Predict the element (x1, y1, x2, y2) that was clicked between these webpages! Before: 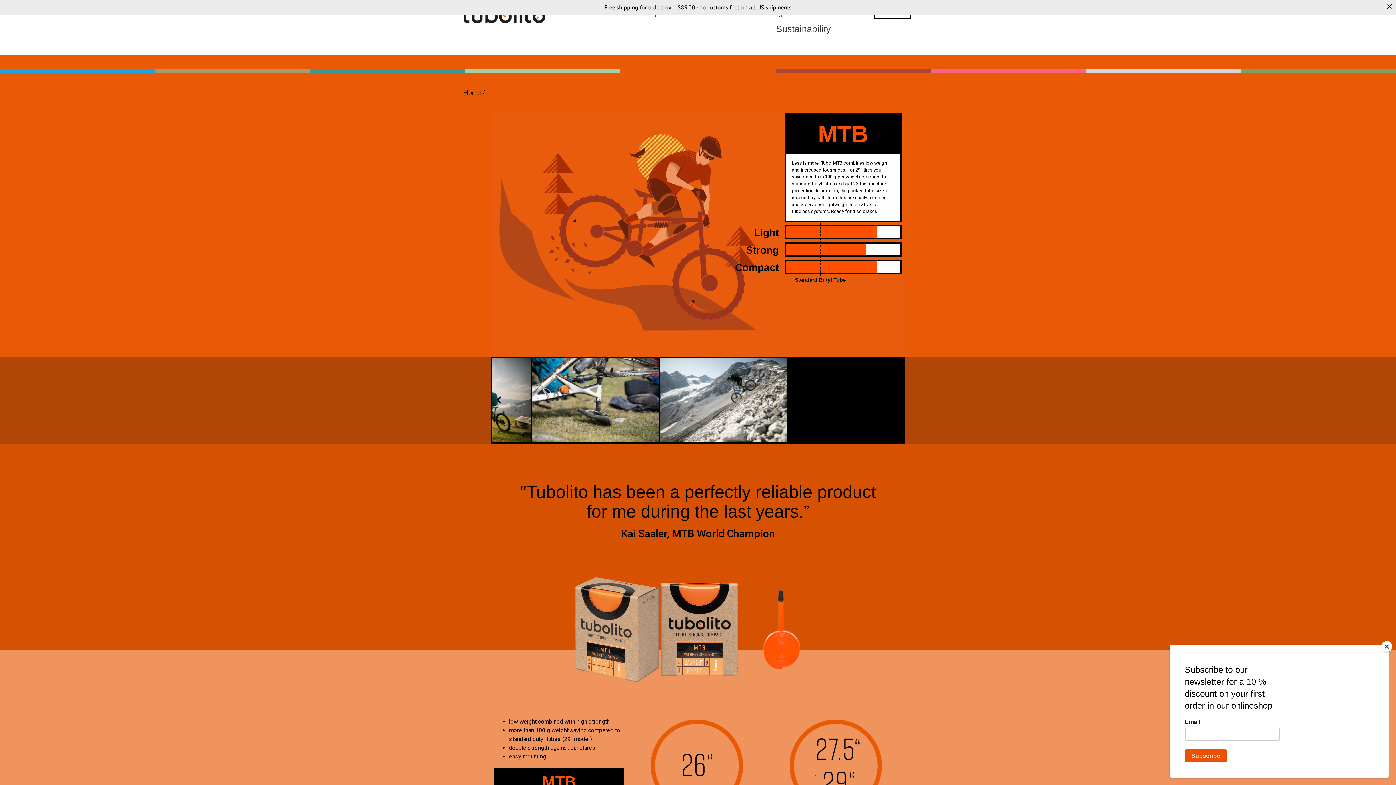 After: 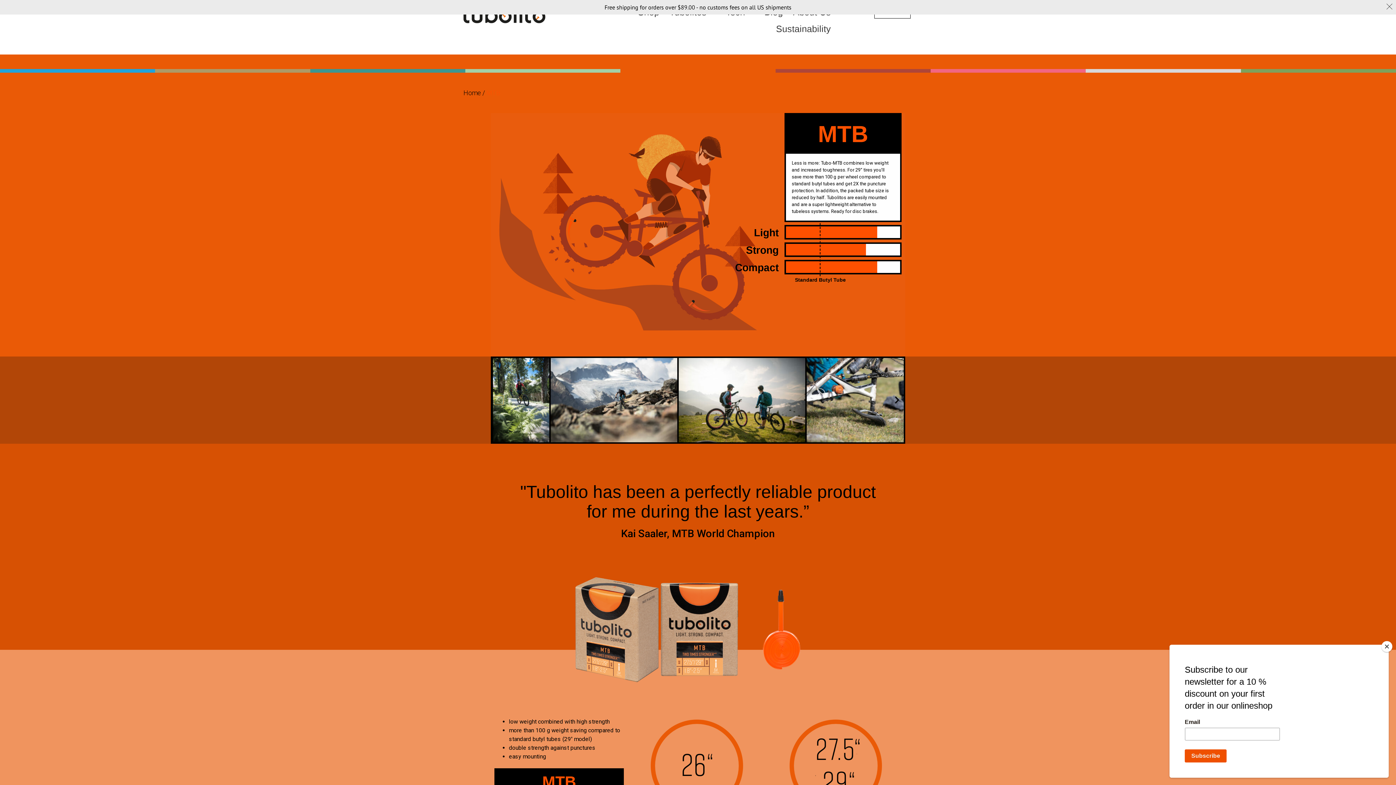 Action: bbox: (494, 395, 503, 404) label: Previous slide